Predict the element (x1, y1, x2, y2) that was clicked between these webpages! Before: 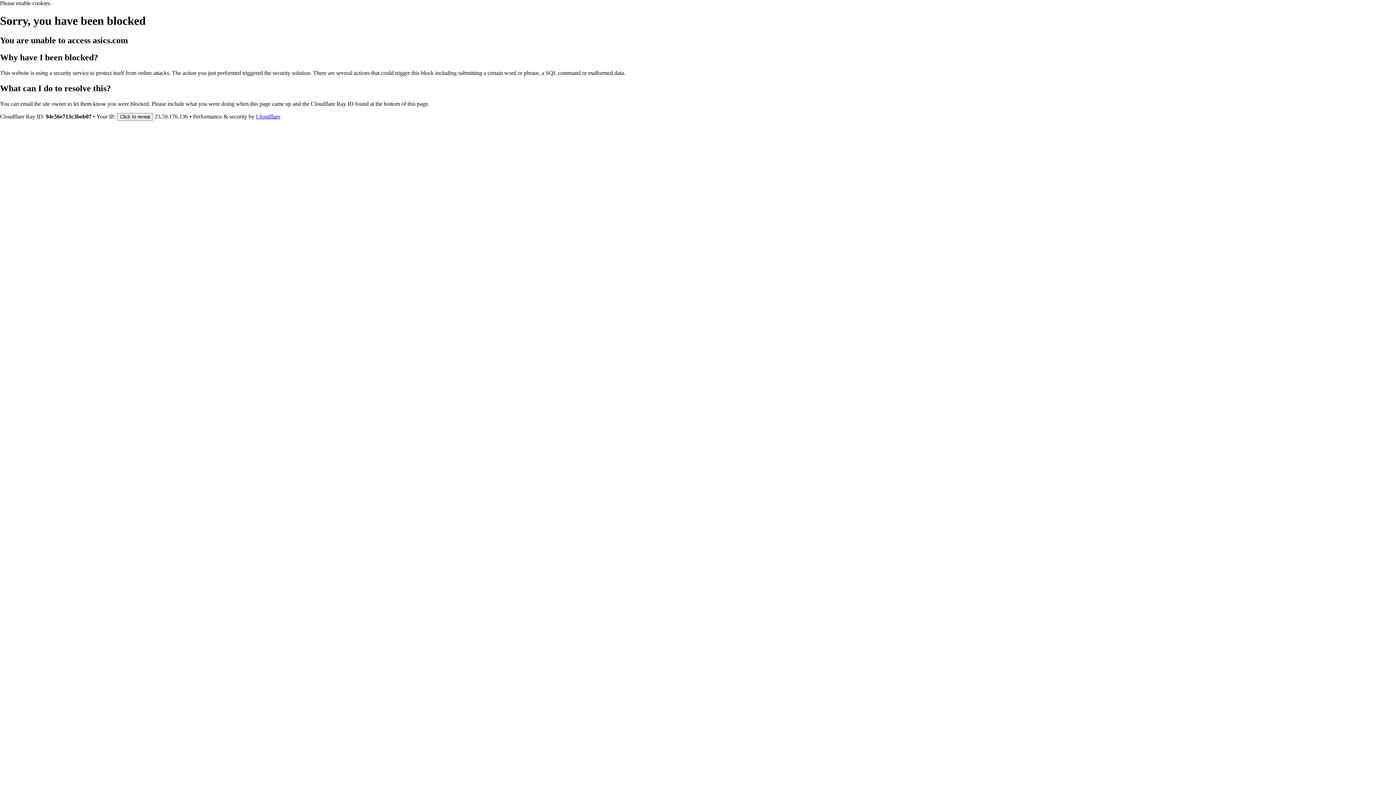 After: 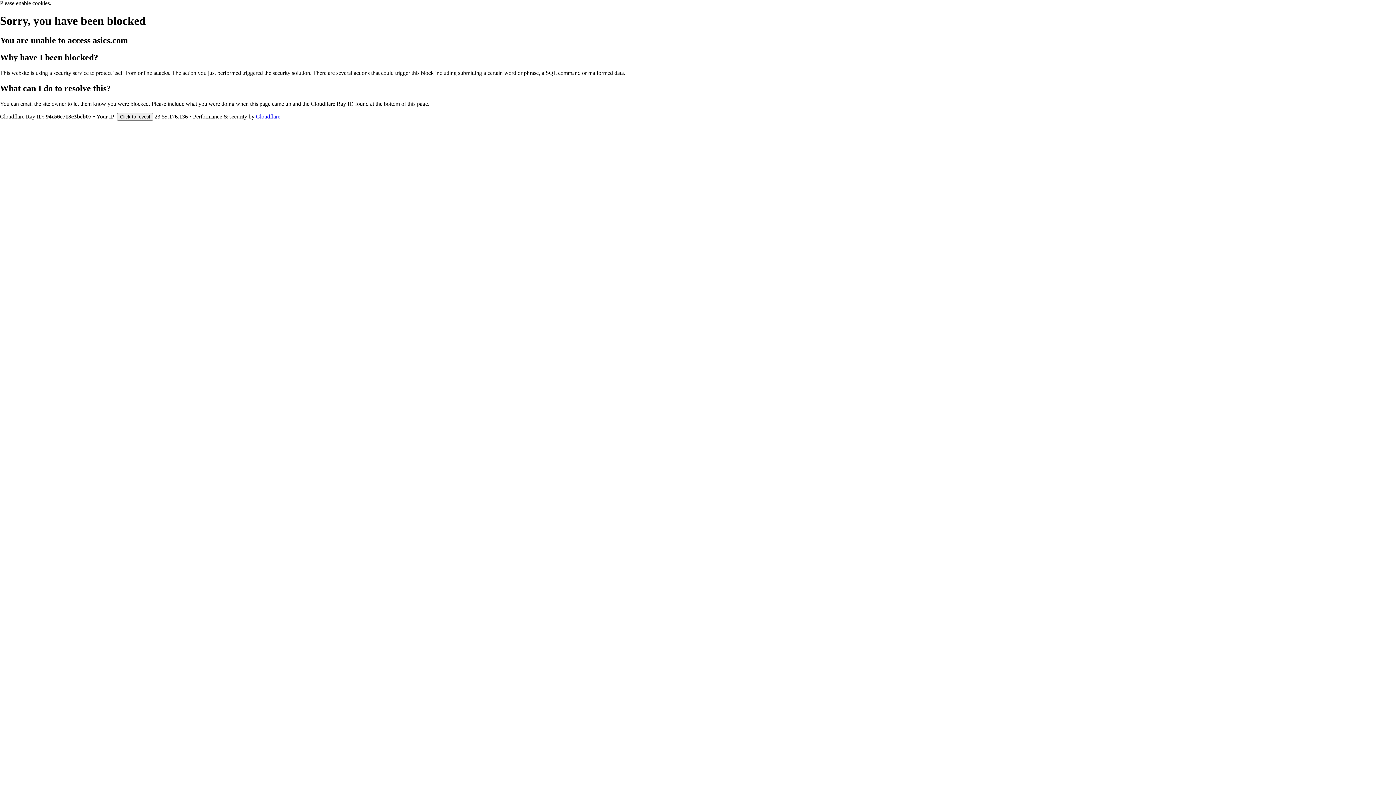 Action: bbox: (256, 113, 280, 119) label: Cloudflare